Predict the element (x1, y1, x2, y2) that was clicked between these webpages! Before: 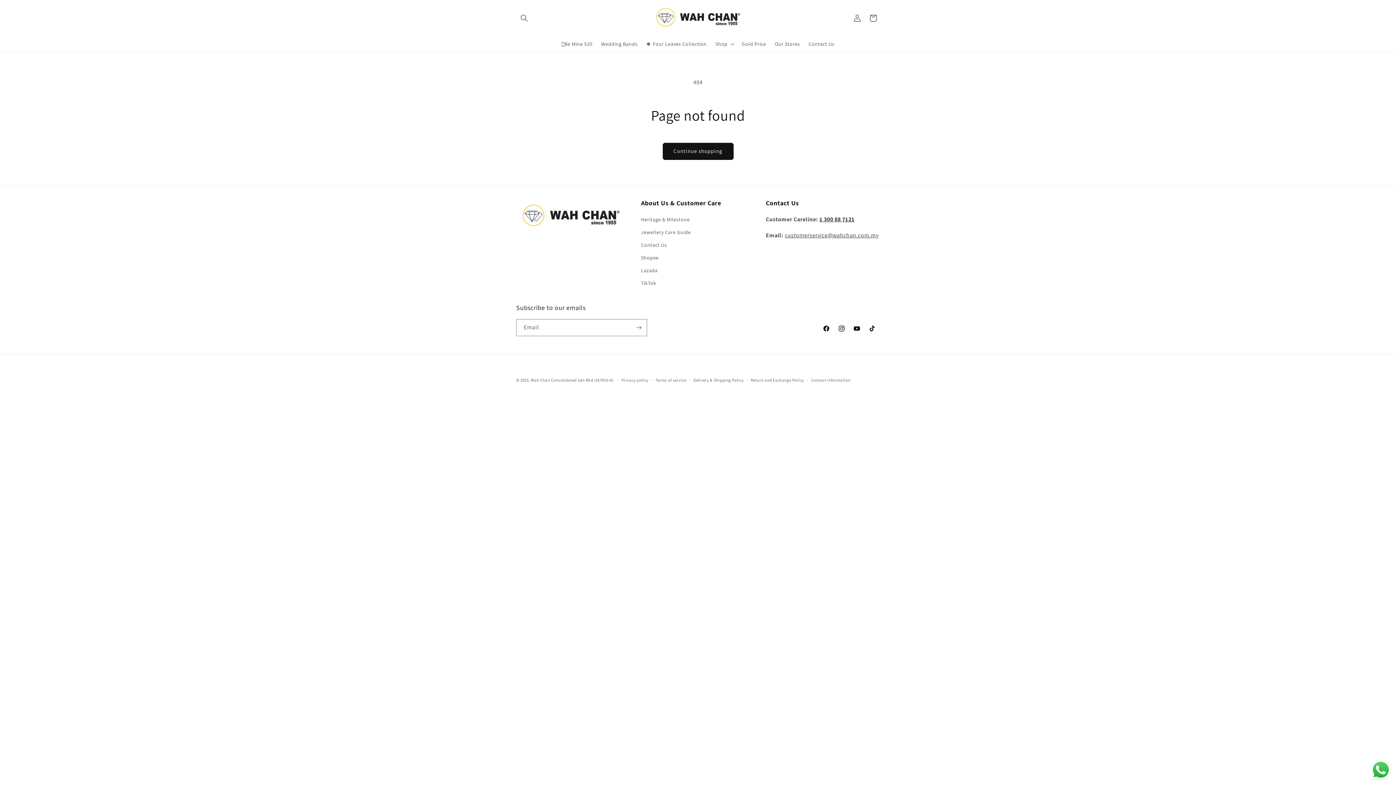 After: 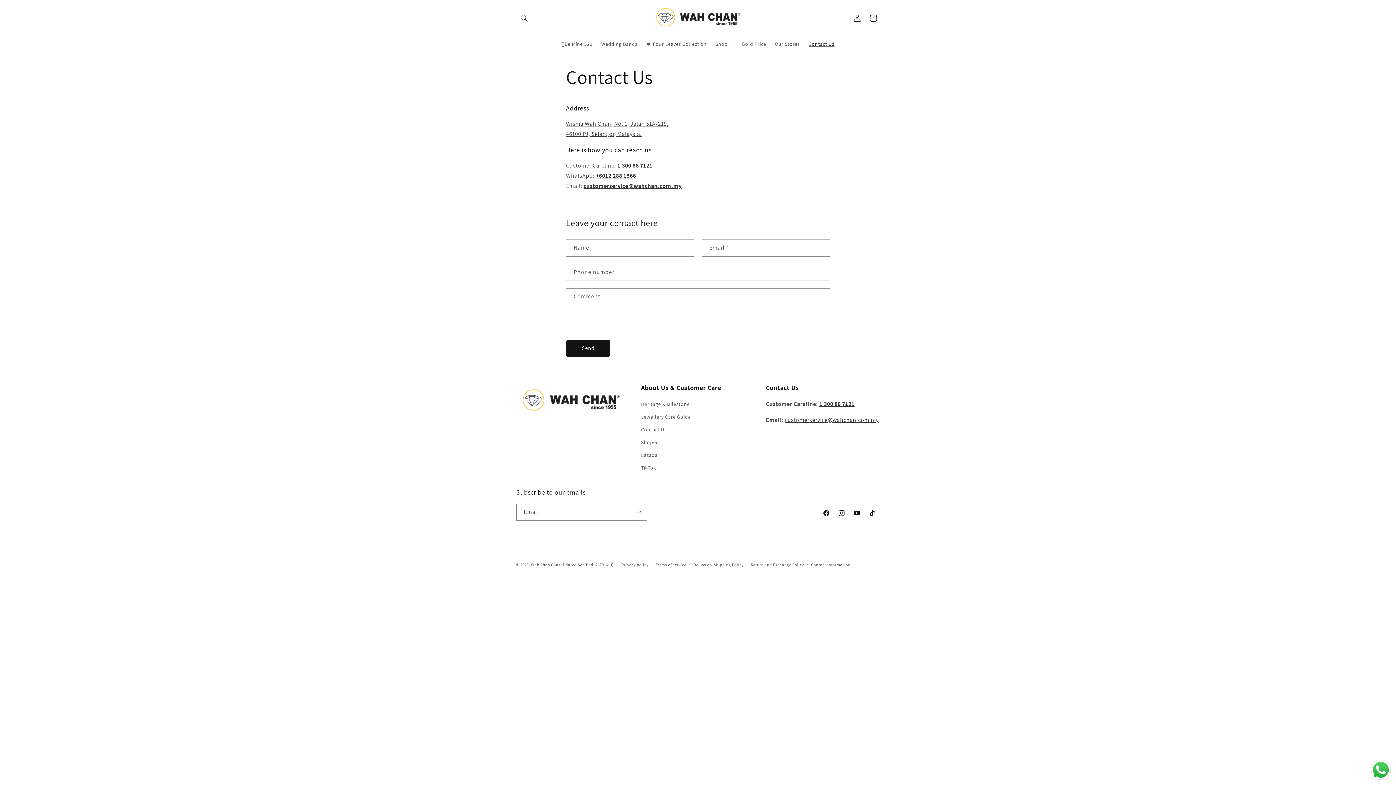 Action: bbox: (804, 36, 839, 51) label: Contact Us